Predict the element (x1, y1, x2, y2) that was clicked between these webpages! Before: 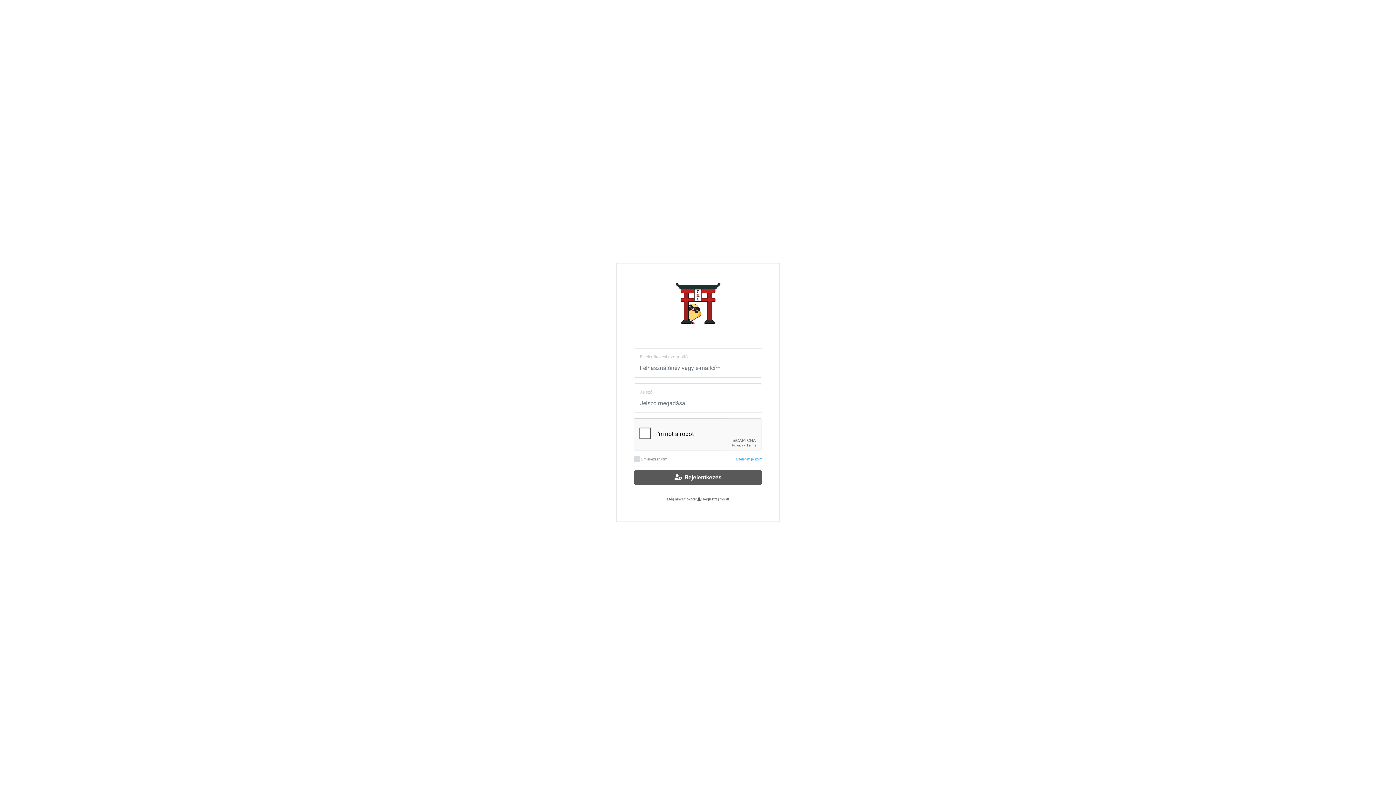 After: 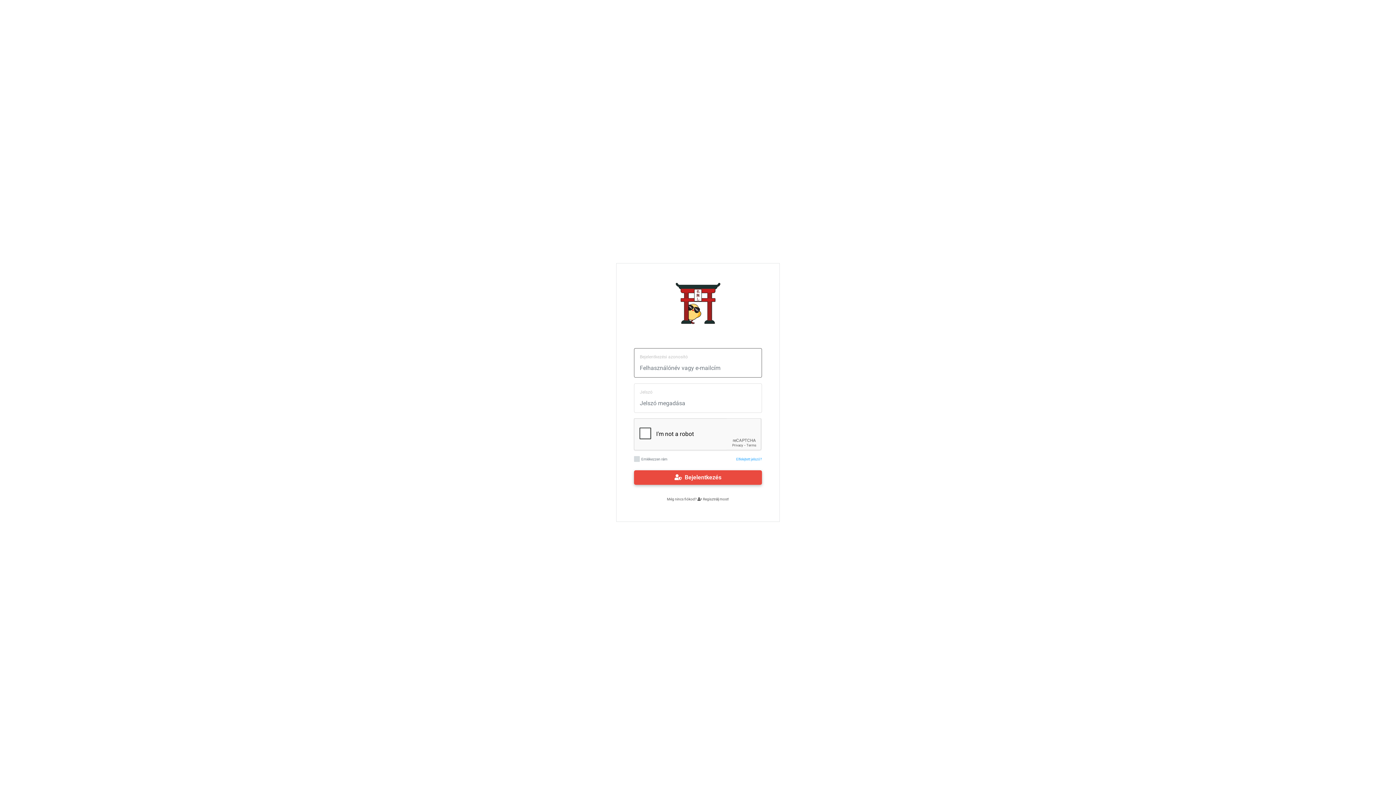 Action: bbox: (634, 470, 762, 485) label:   Bejelentkezés